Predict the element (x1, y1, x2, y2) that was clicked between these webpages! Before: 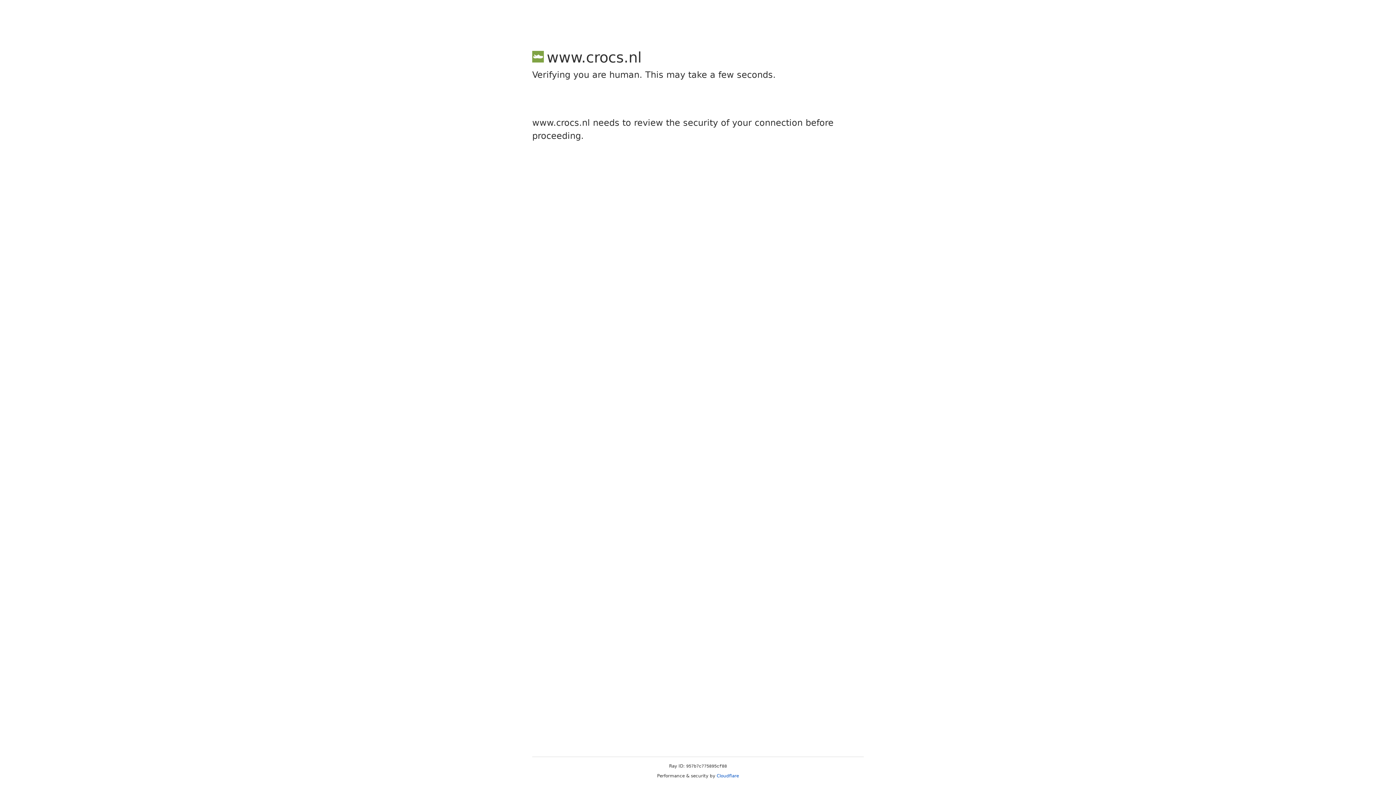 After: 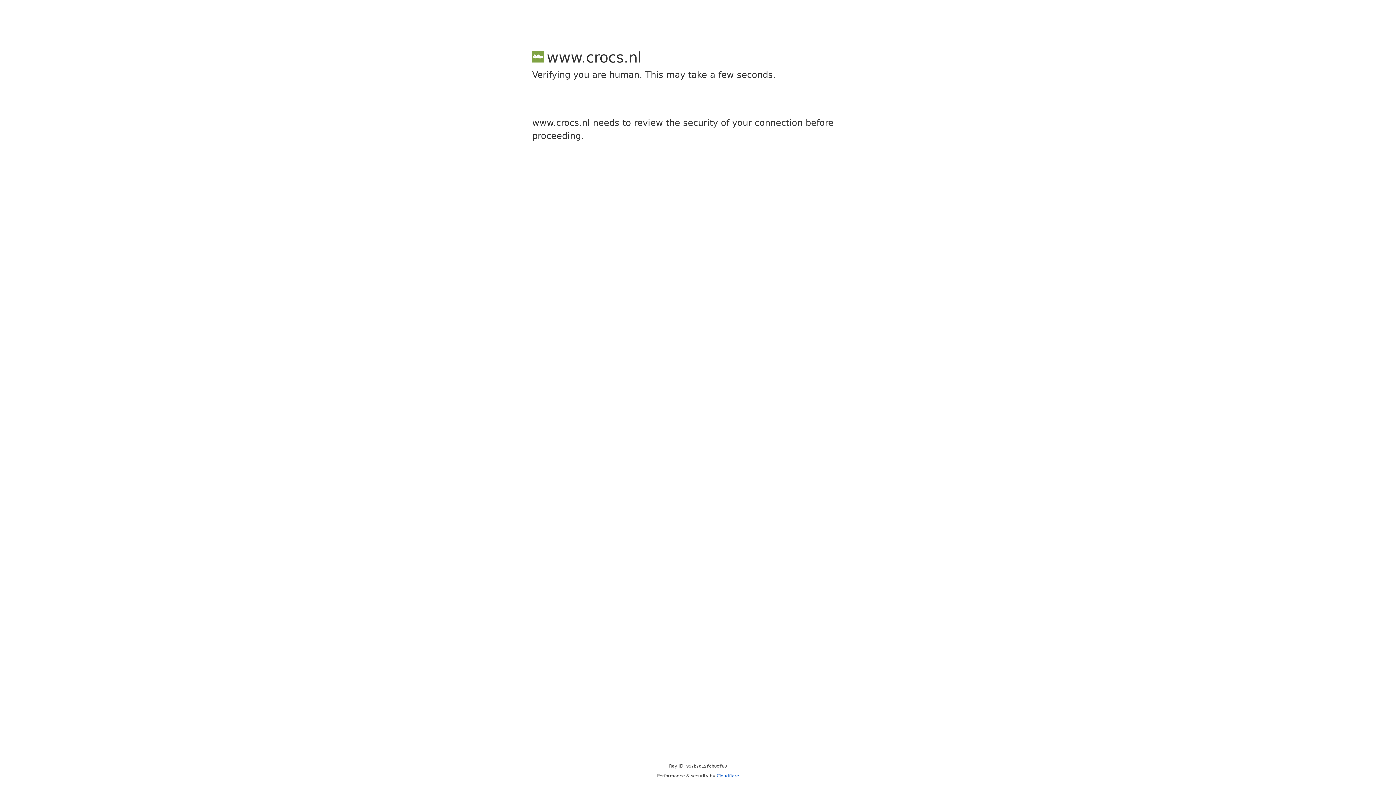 Action: label: Cloudflare bbox: (716, 773, 739, 778)